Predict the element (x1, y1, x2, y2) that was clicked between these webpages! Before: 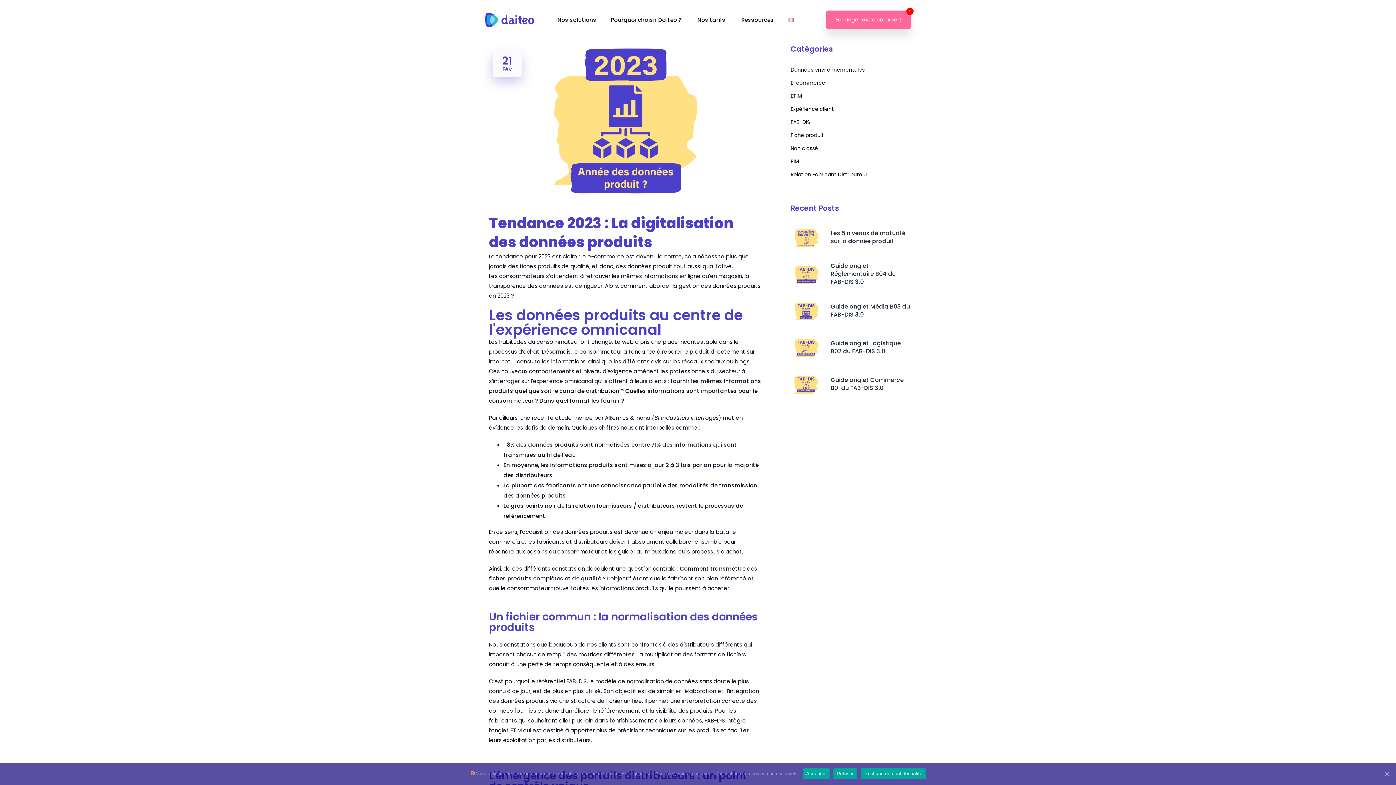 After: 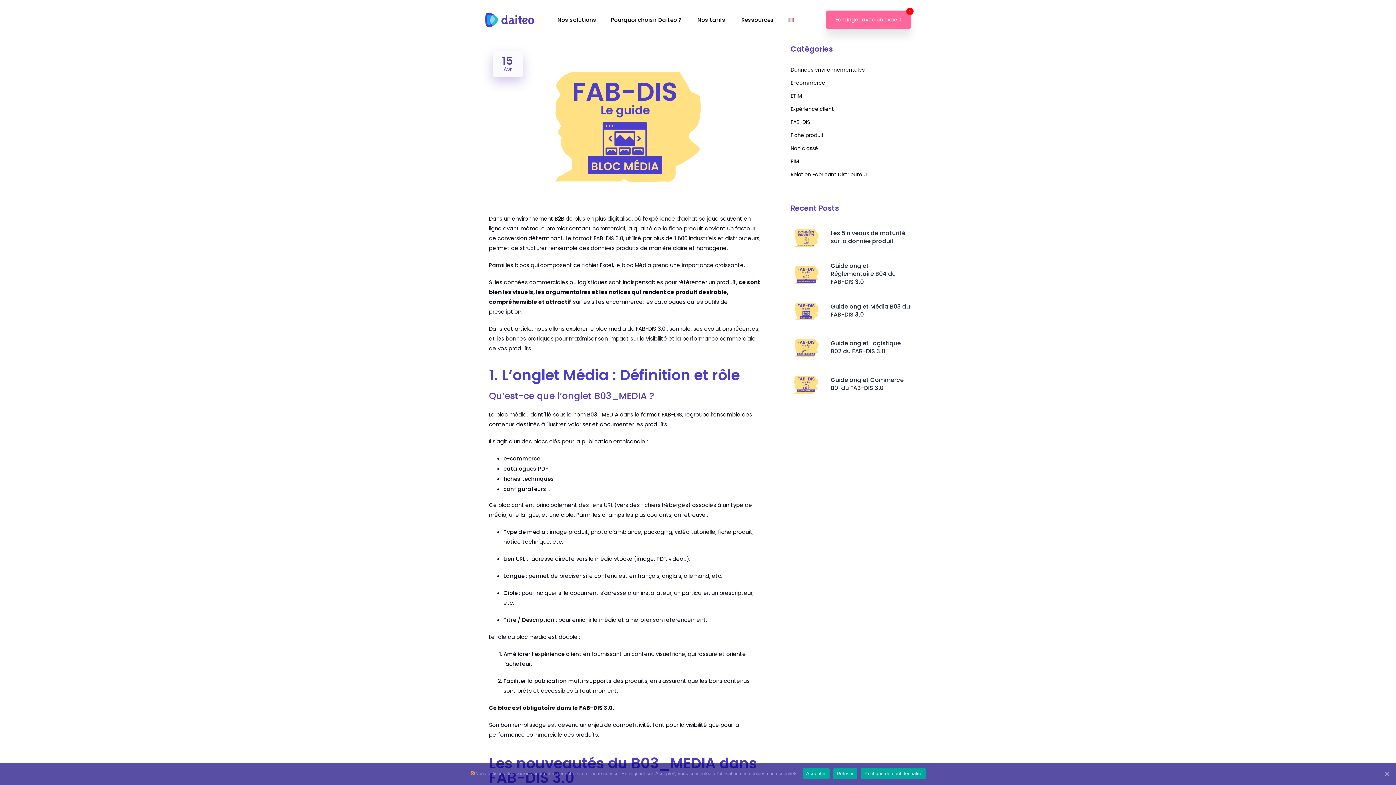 Action: bbox: (830, 302, 910, 318) label: Guide onglet Média B03 du FAB-DIS 3.0